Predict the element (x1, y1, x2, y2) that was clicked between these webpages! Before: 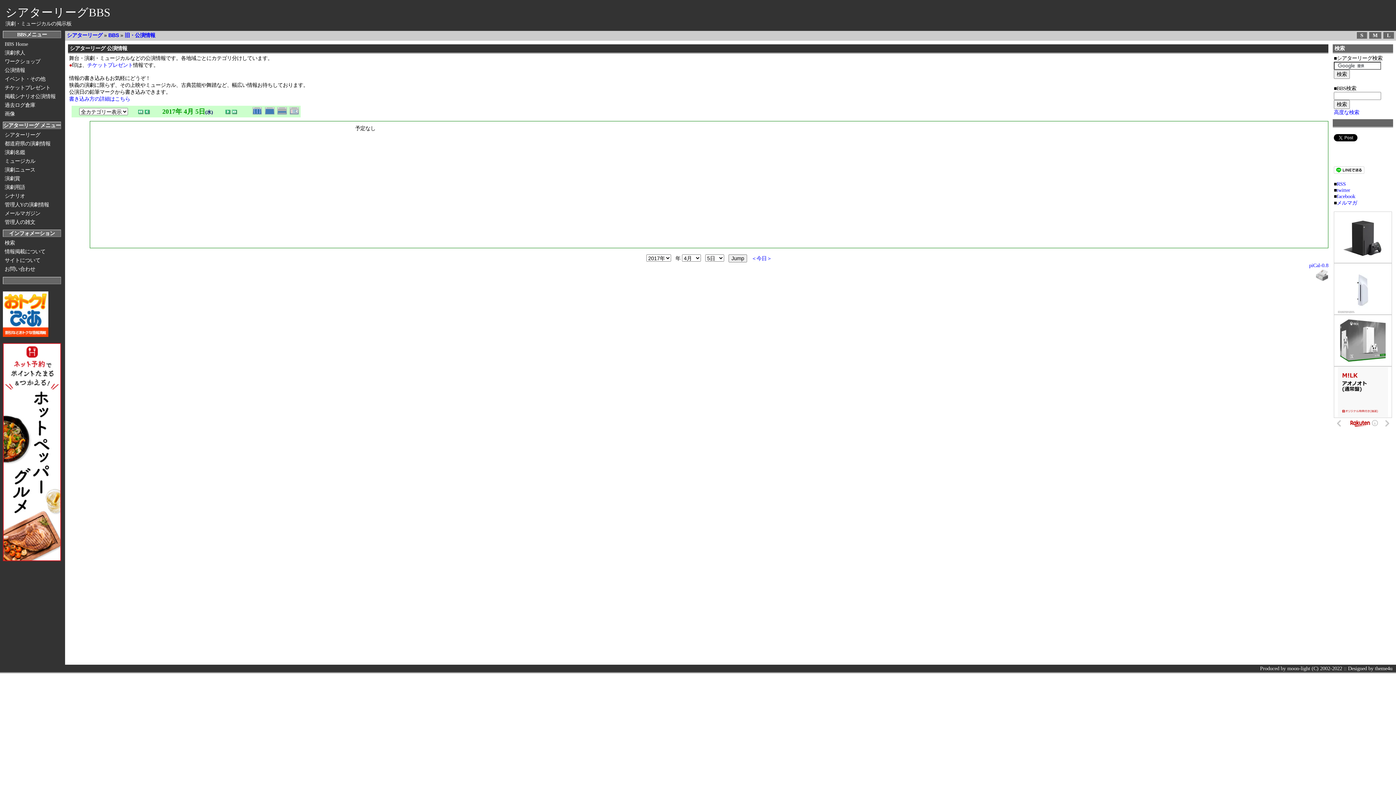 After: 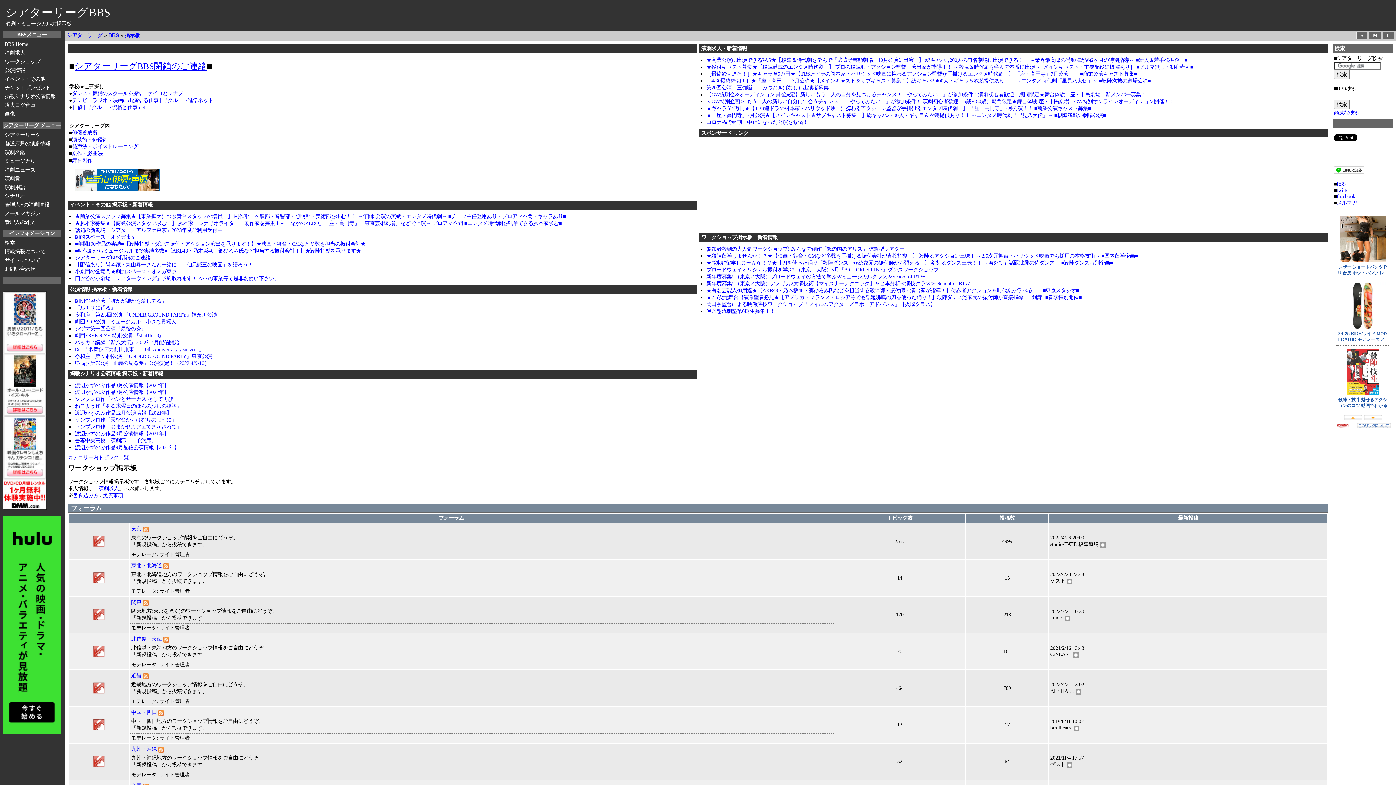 Action: bbox: (3, 57, 60, 65) label: ワークショップ